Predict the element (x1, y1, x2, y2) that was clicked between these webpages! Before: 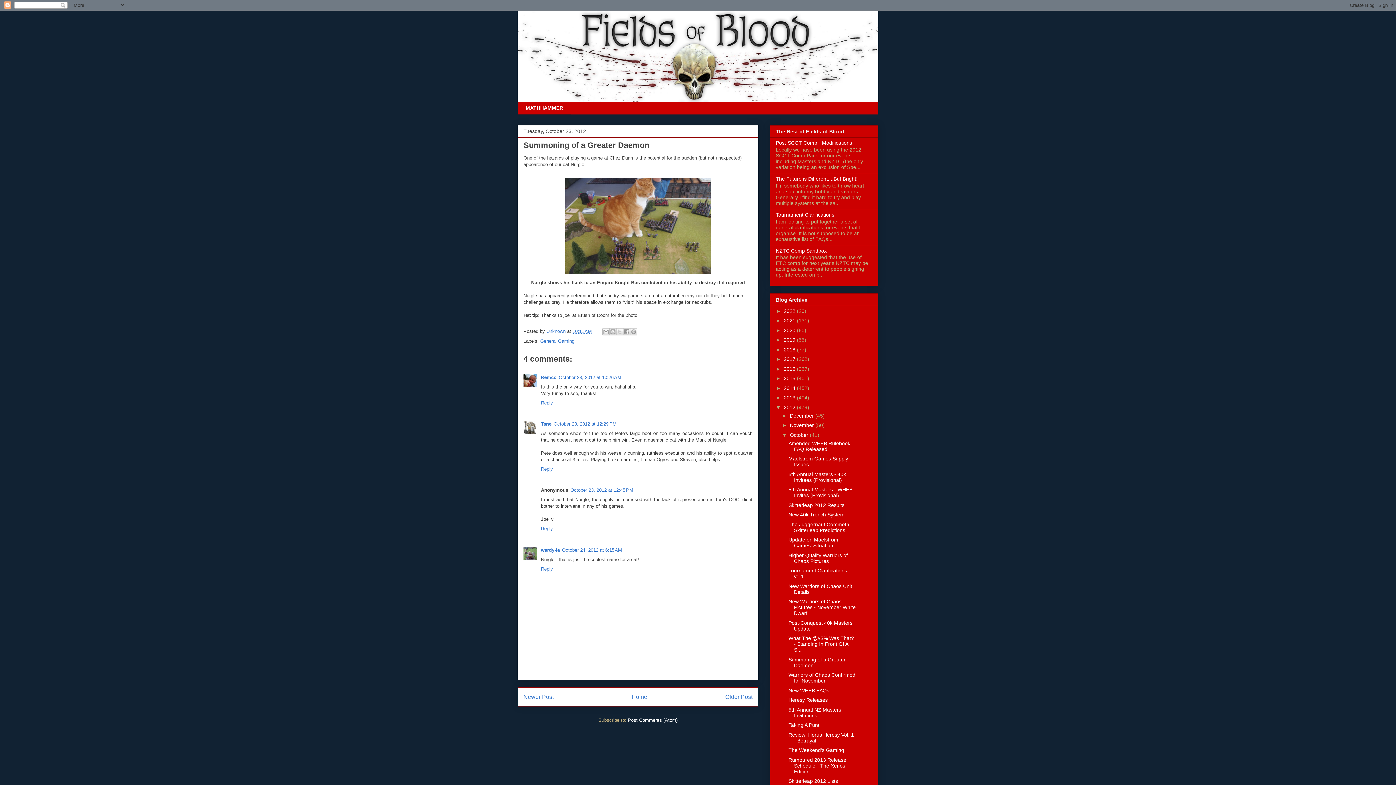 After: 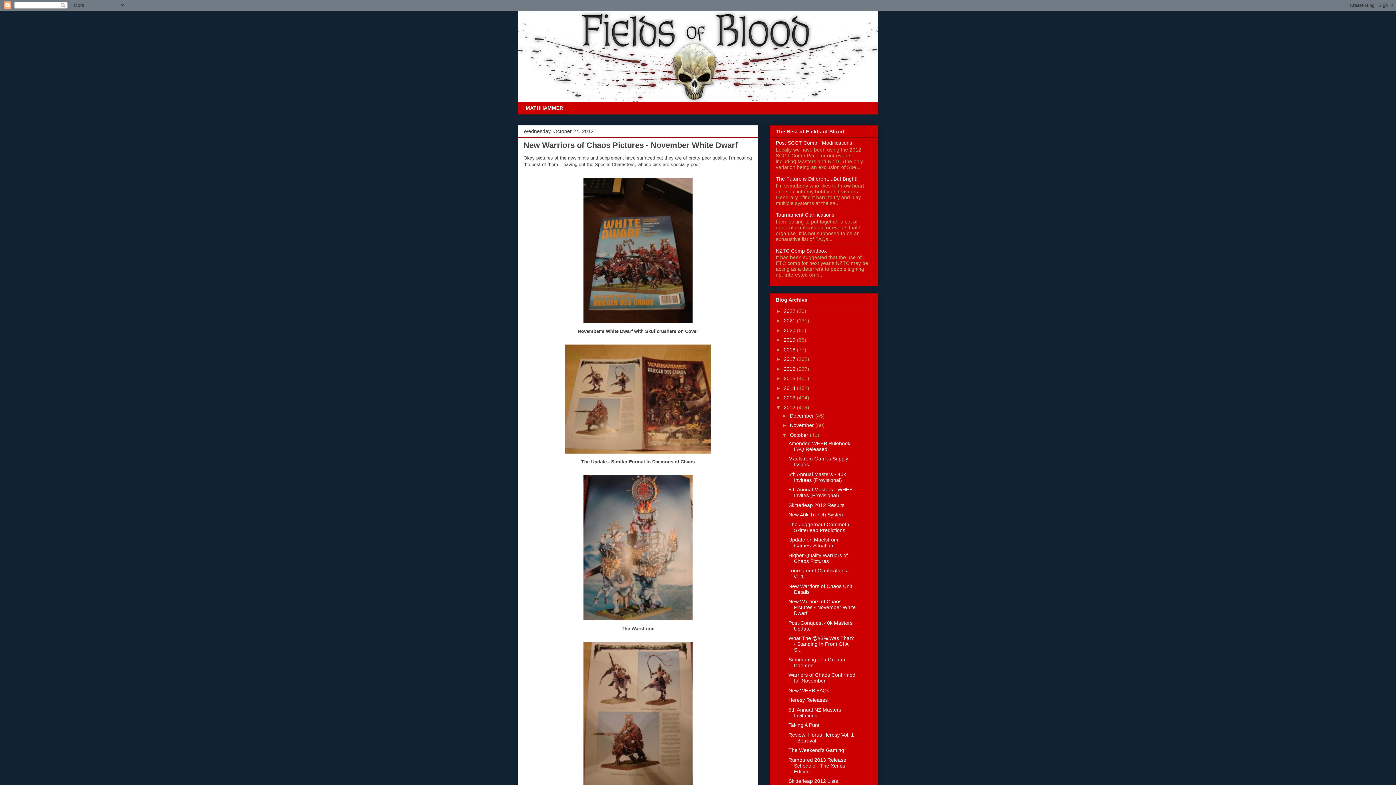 Action: label: New Warriors of Chaos Pictures - November White Dwarf bbox: (788, 599, 855, 616)